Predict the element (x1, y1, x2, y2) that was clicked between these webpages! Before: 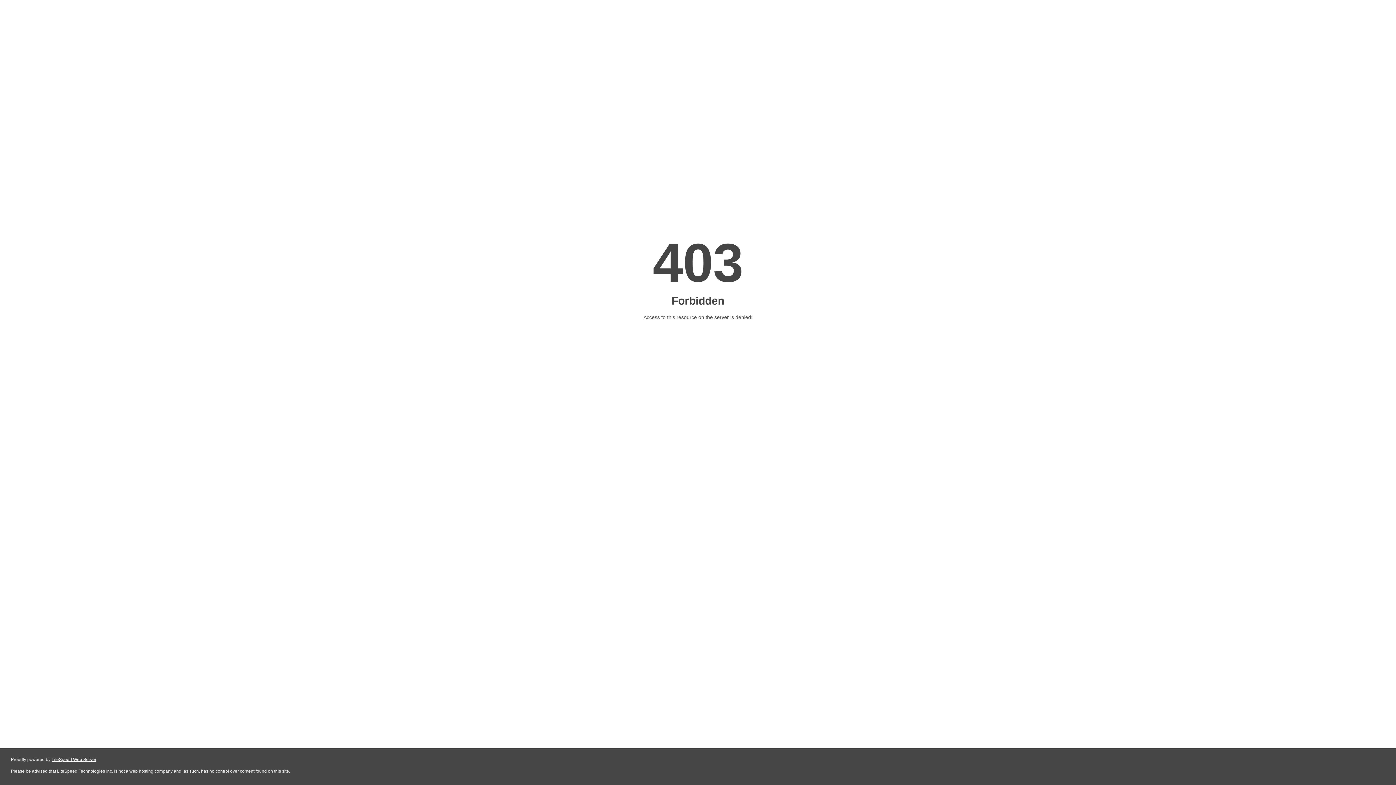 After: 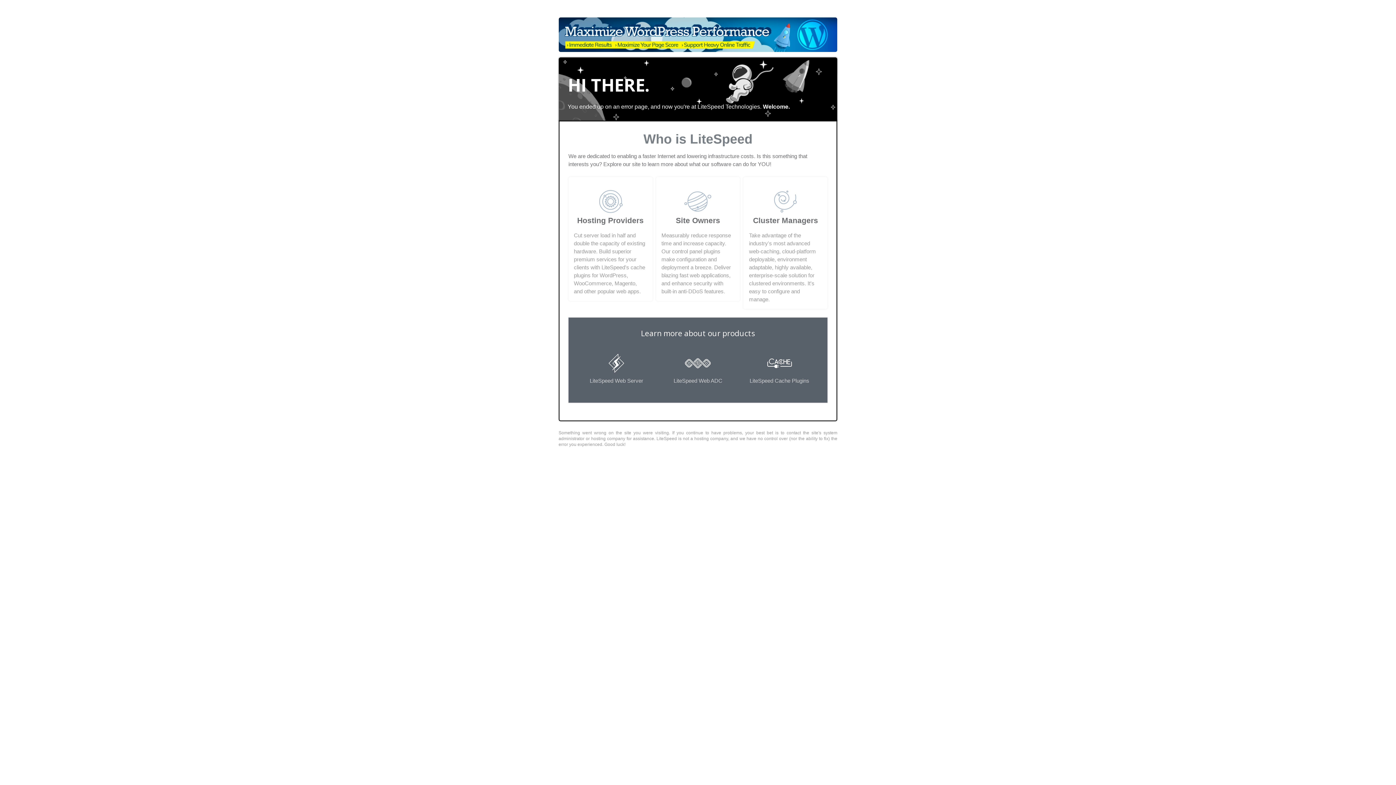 Action: bbox: (51, 757, 96, 762) label: LiteSpeed Web Server